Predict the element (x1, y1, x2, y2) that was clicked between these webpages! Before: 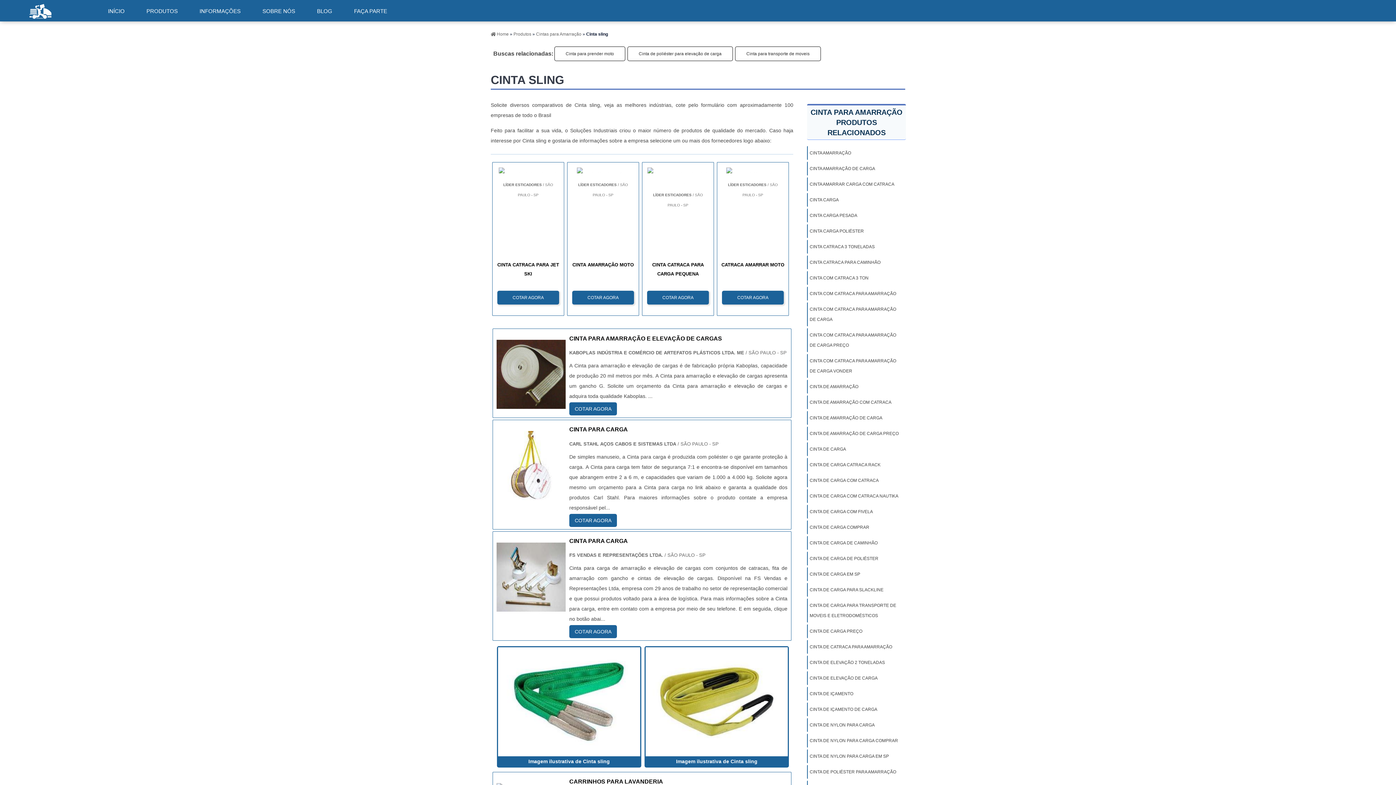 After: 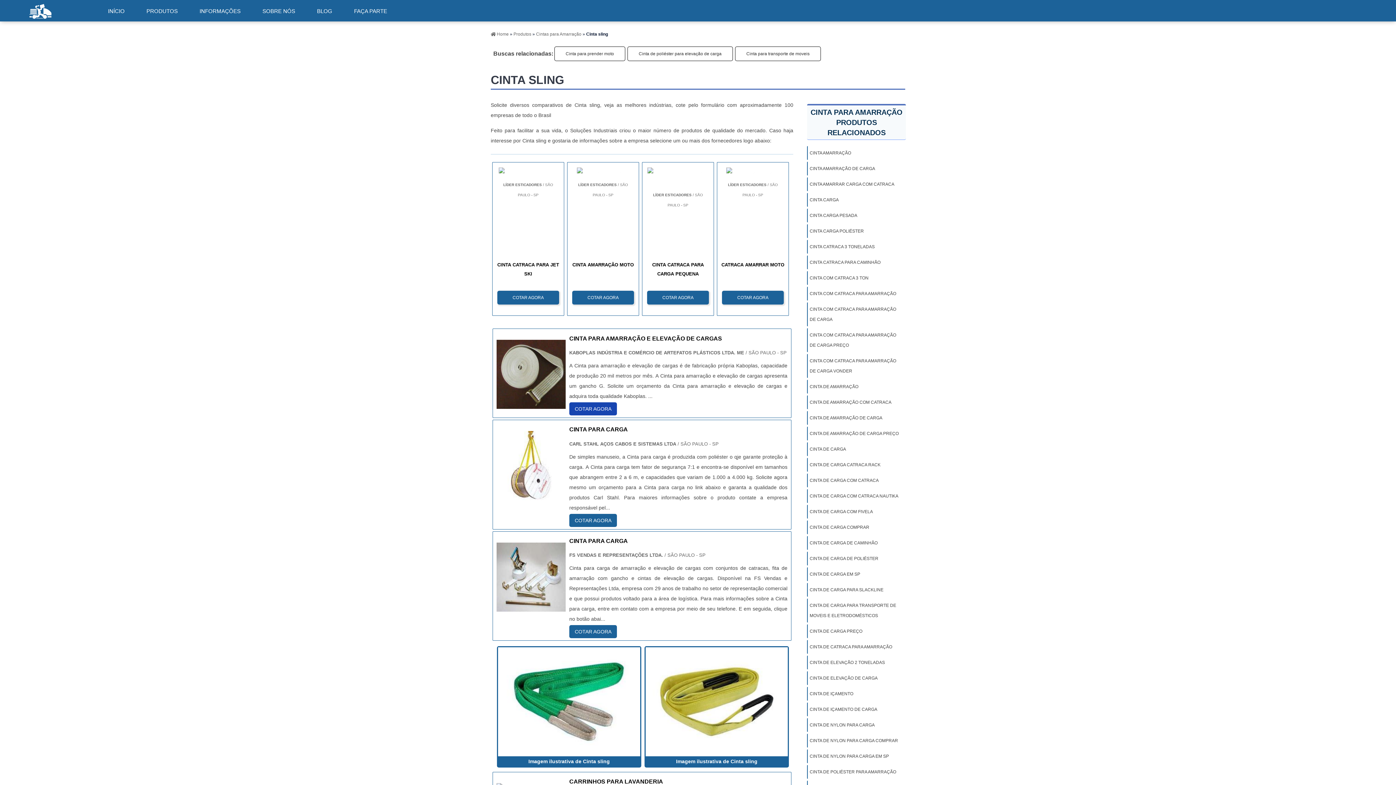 Action: label: COTAR AGORA bbox: (569, 402, 617, 415)